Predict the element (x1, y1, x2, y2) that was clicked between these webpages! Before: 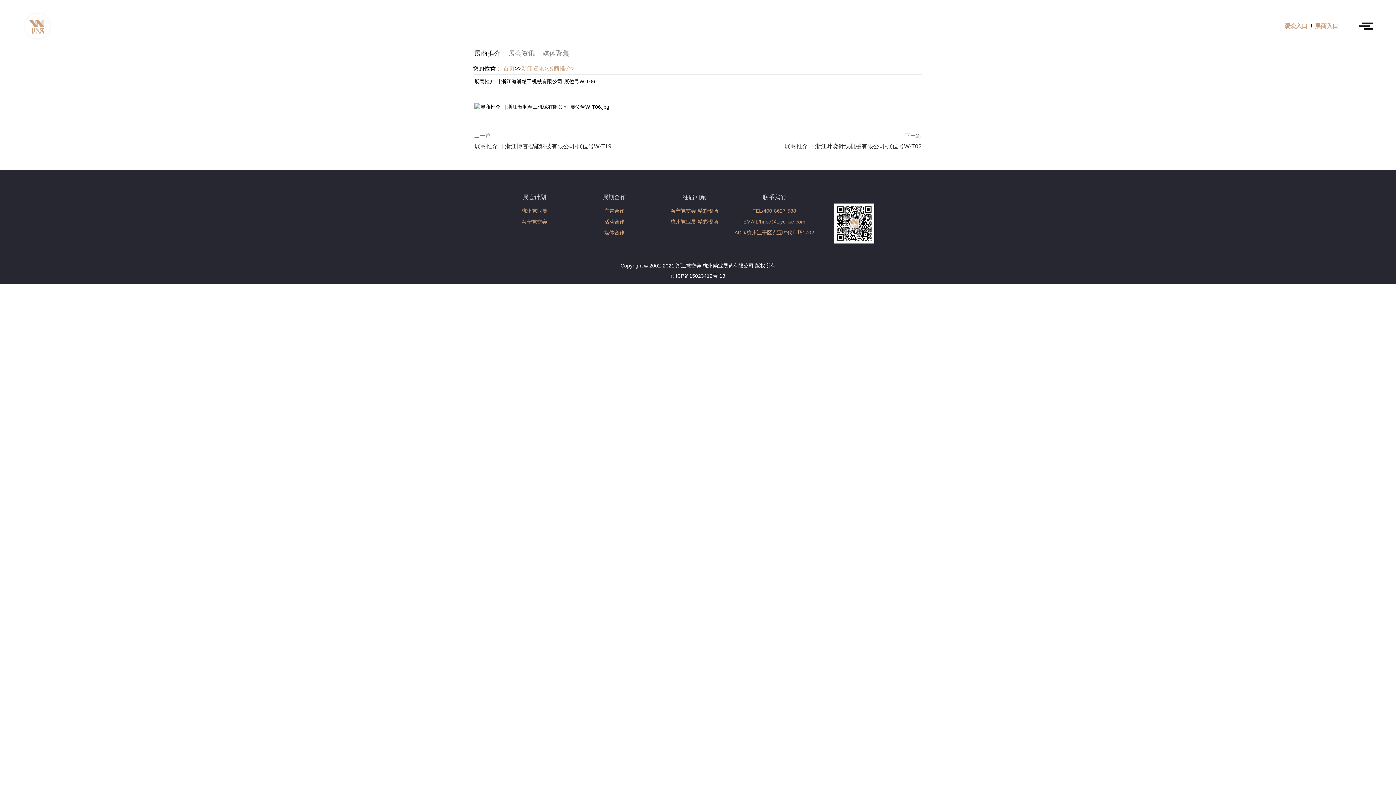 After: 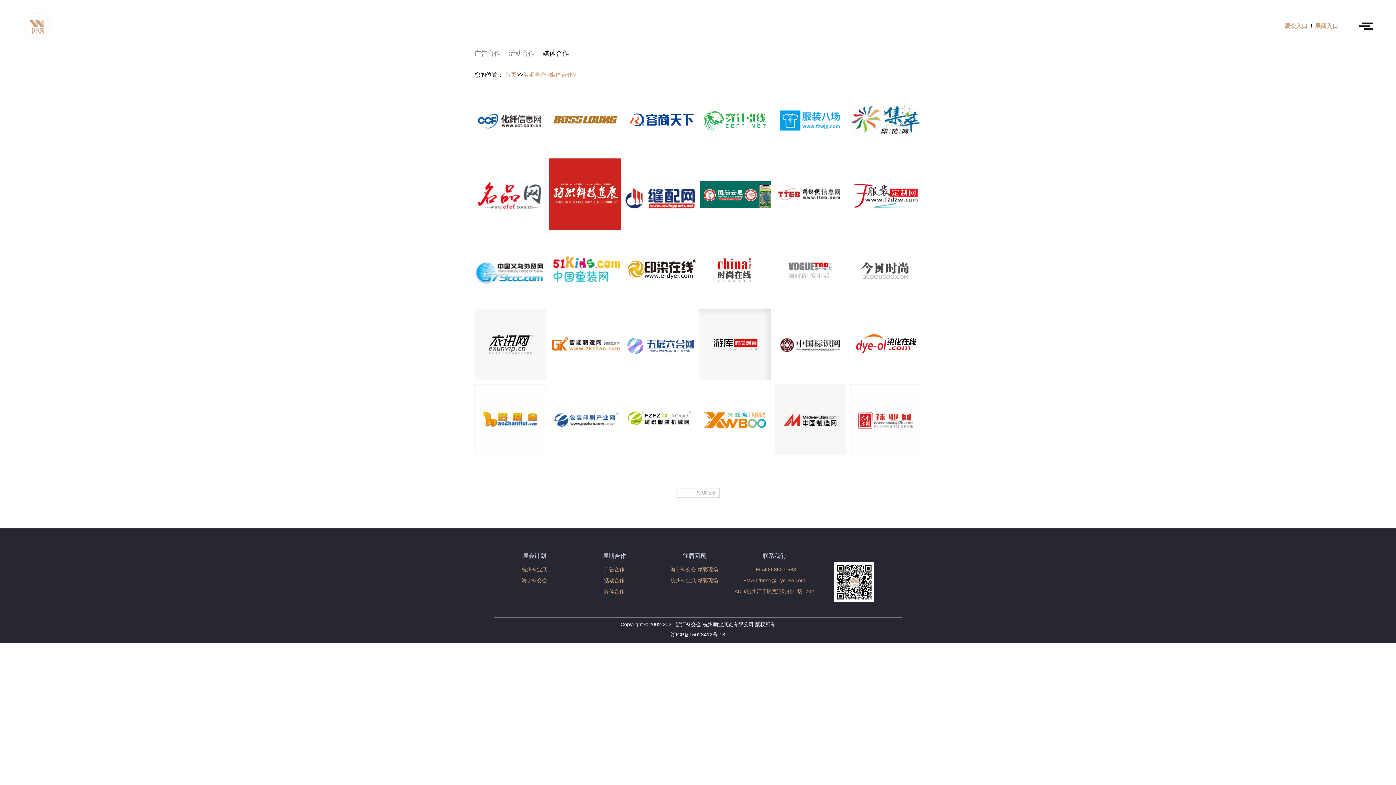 Action: label: 媒体合作 bbox: (604, 229, 624, 235)